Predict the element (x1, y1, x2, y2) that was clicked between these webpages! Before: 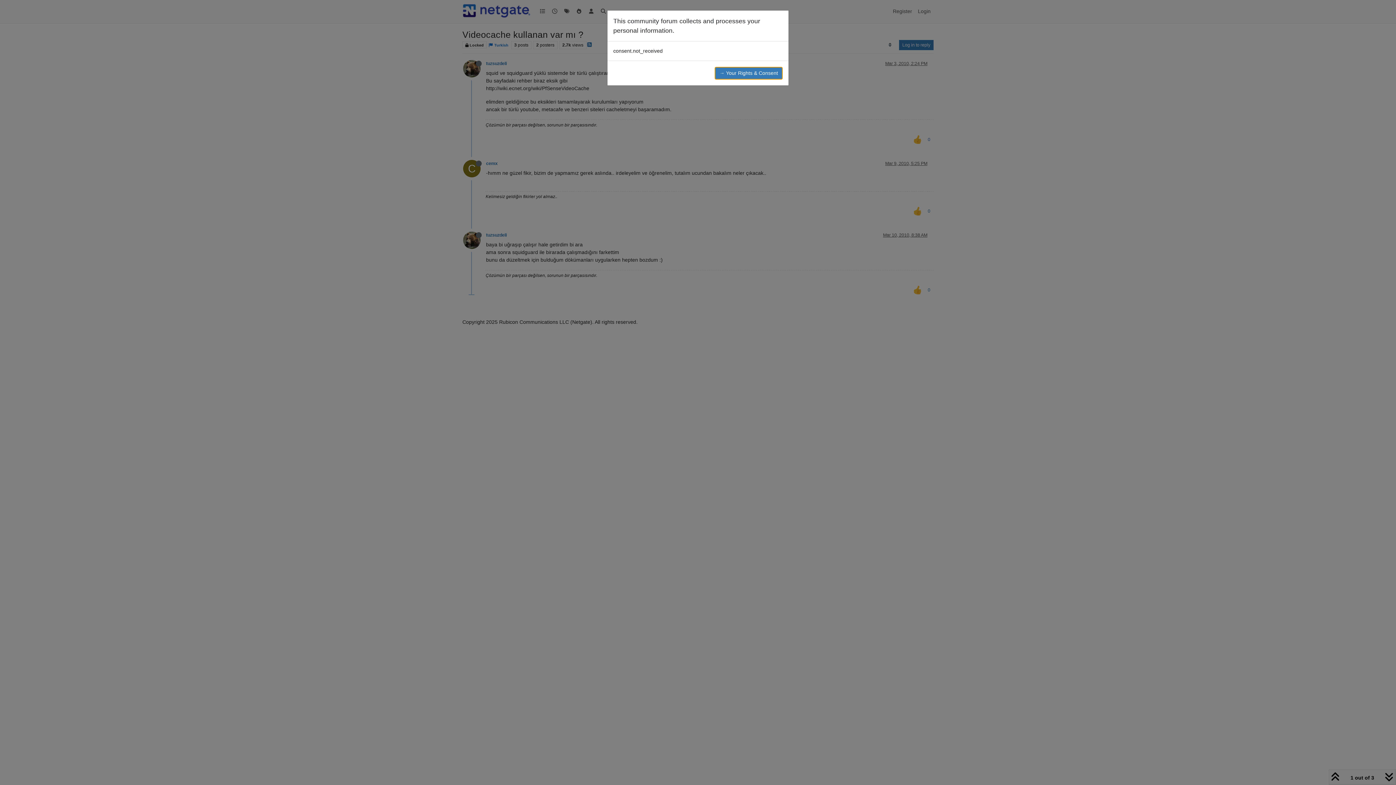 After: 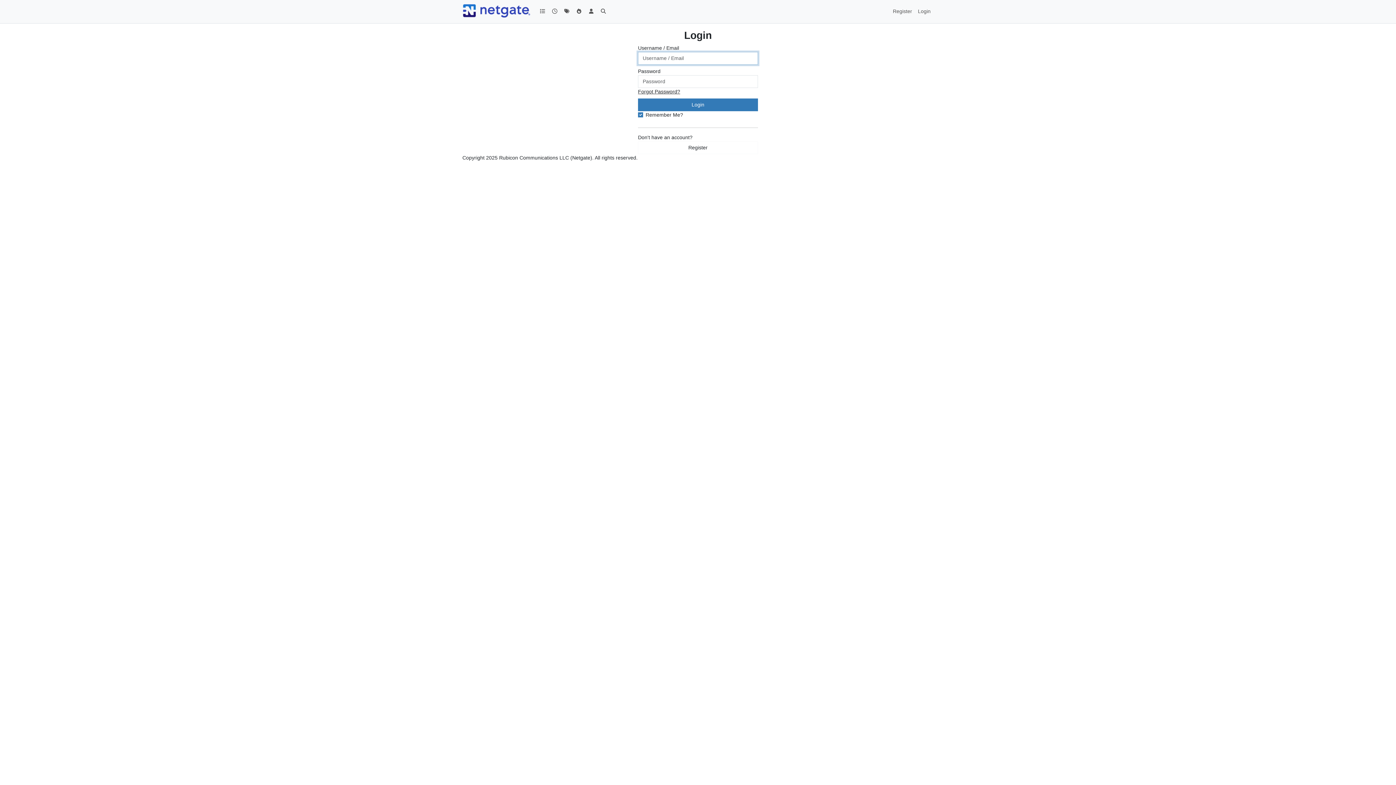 Action: bbox: (714, 66, 782, 79) label: → Your Rights & Consent